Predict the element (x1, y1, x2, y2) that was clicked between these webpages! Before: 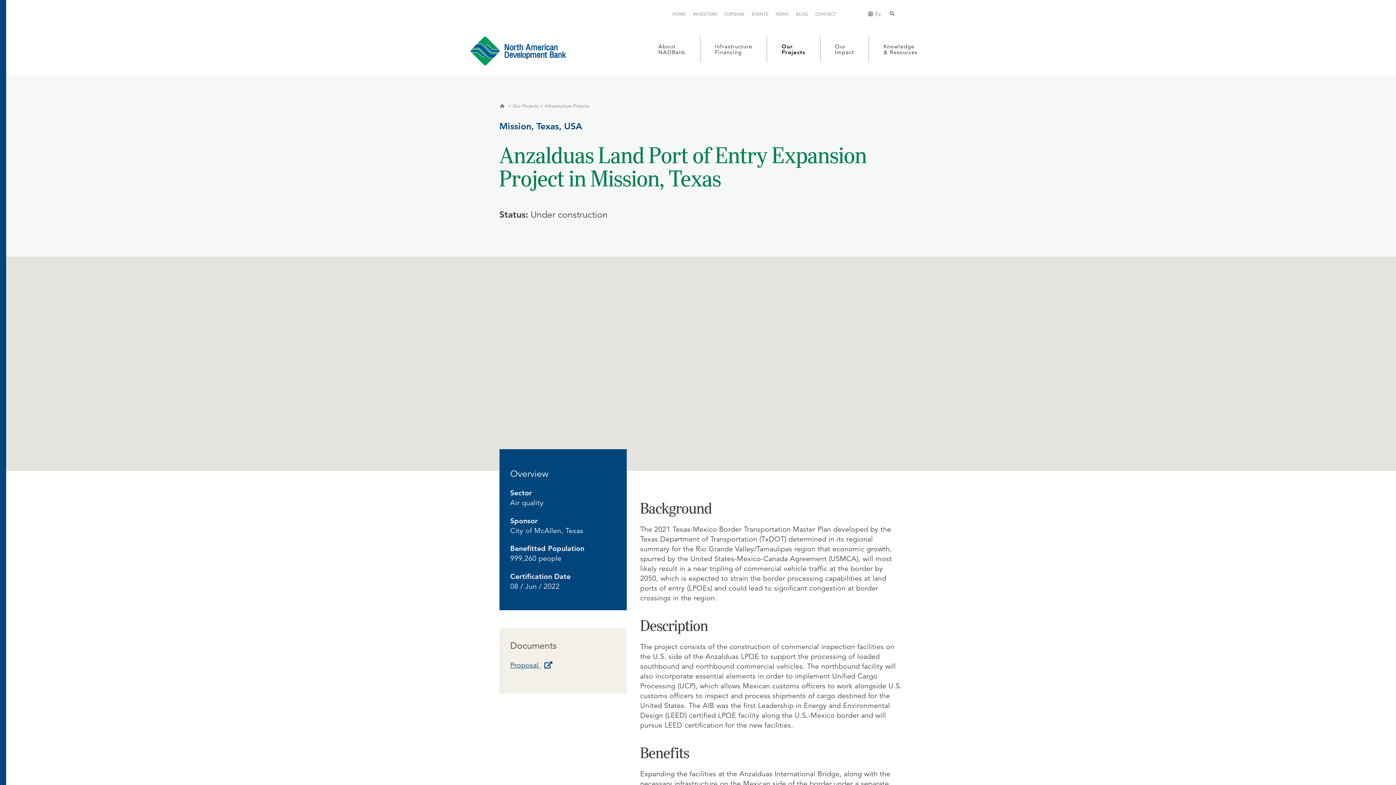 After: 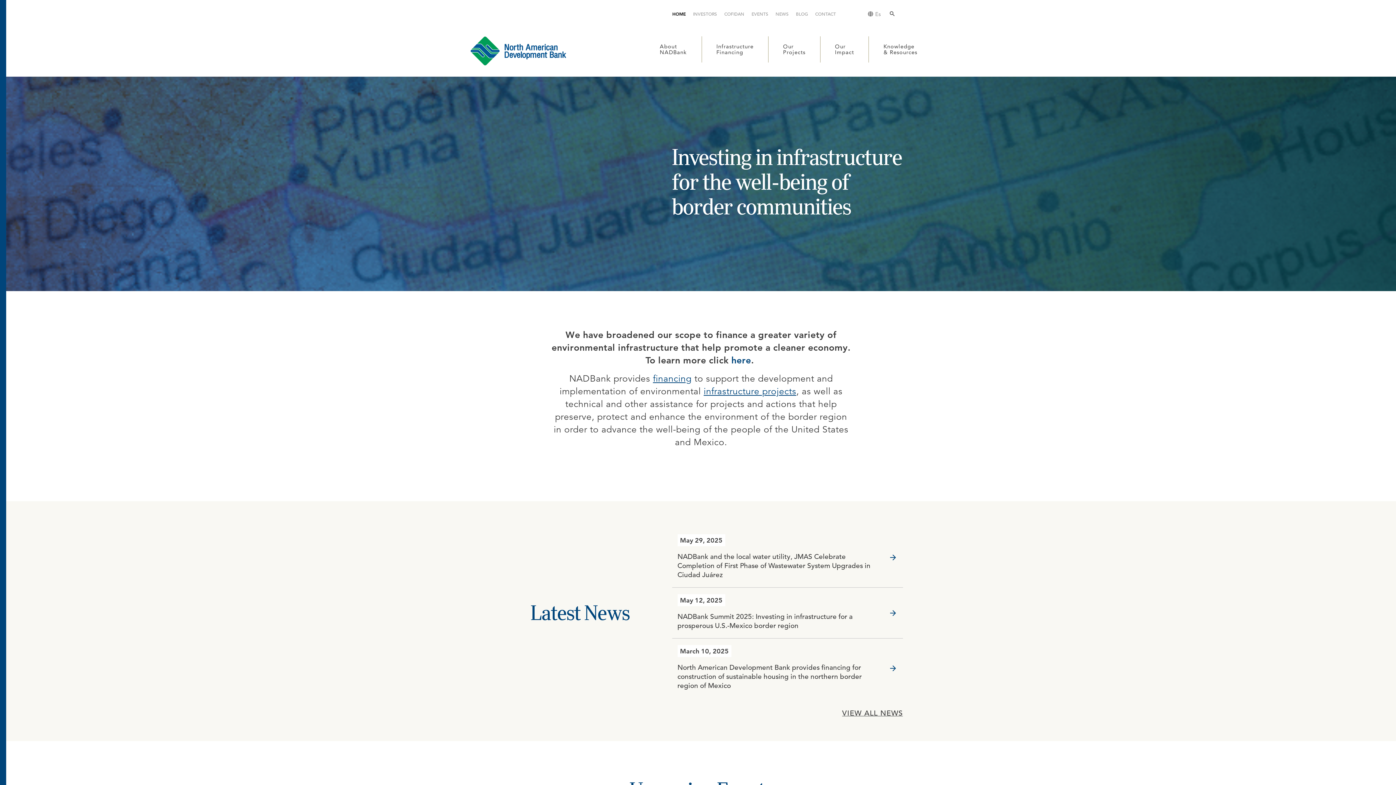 Action: bbox: (668, 9, 689, 18) label: HOME